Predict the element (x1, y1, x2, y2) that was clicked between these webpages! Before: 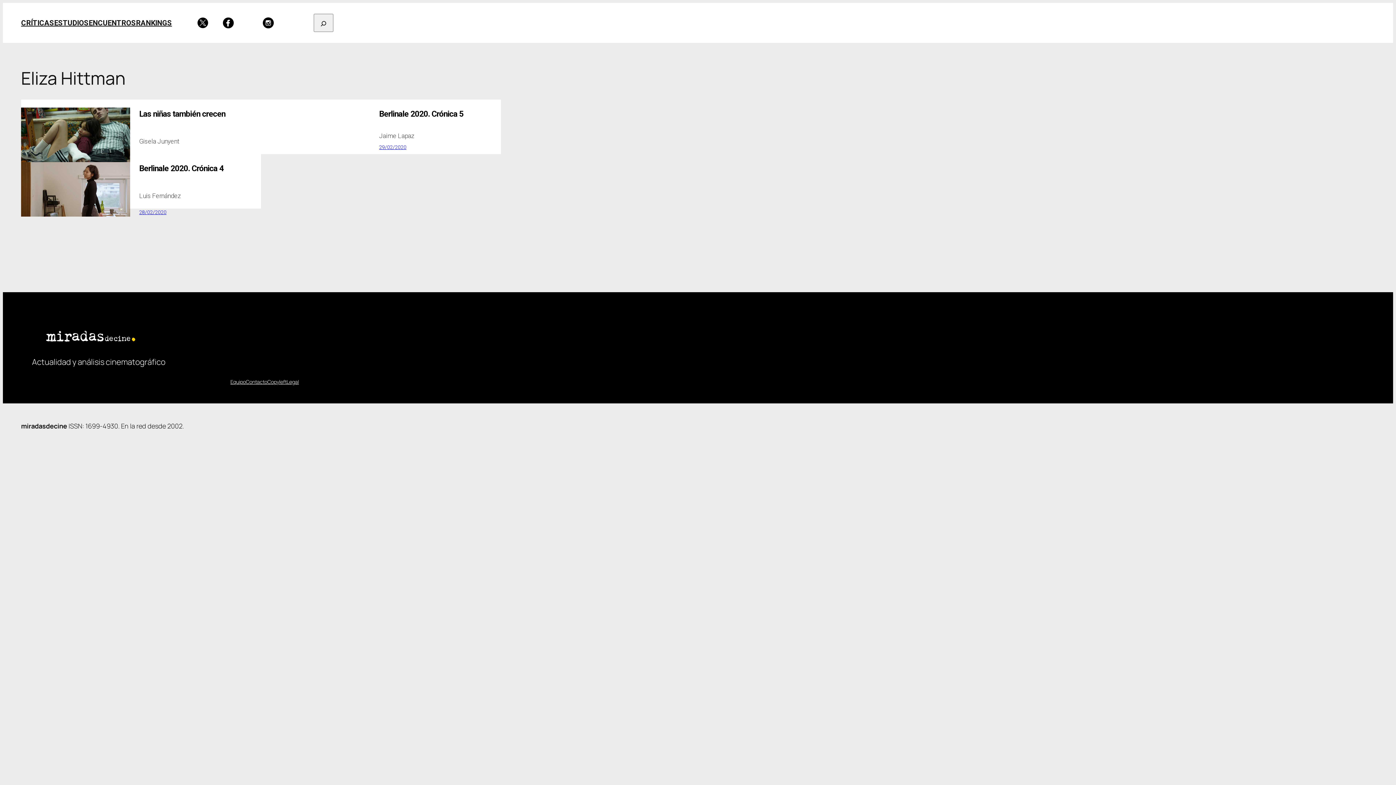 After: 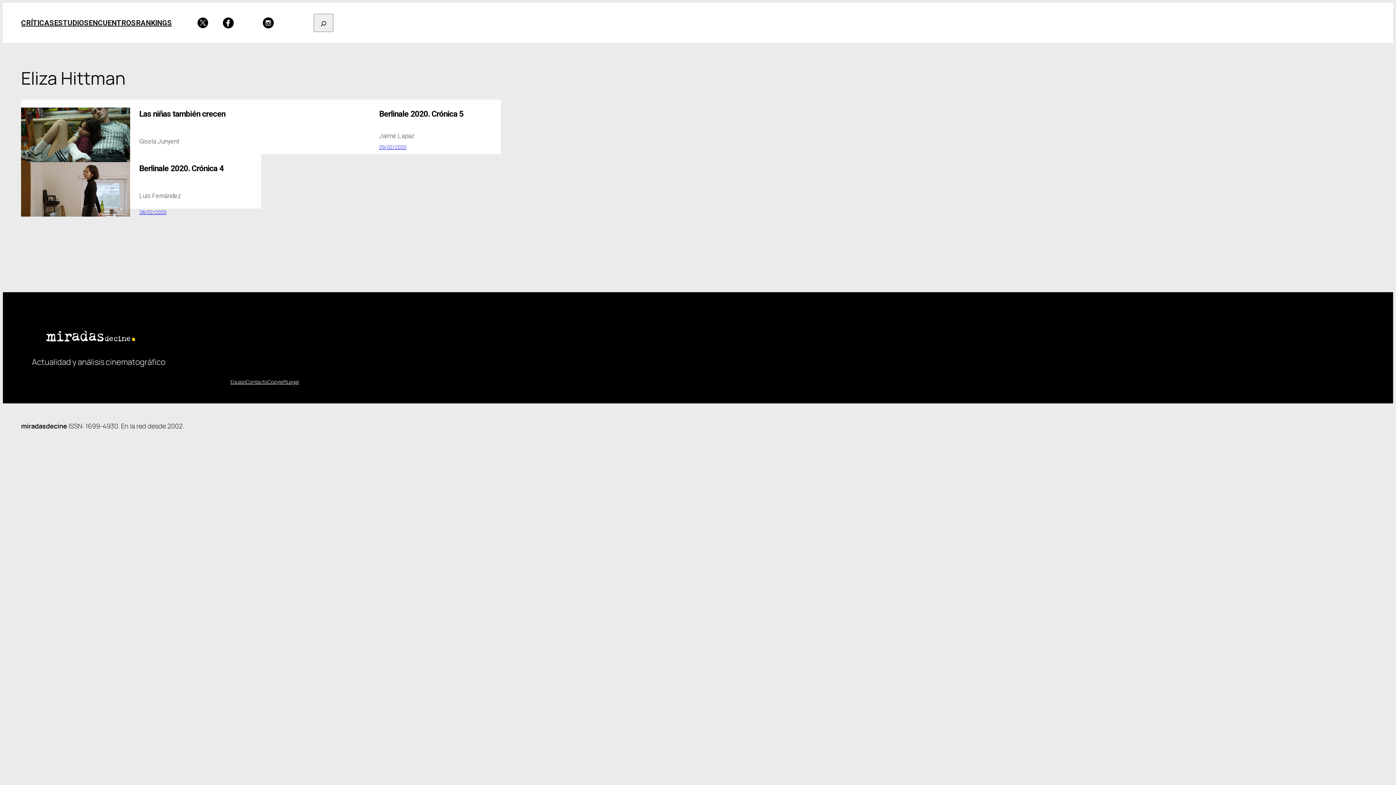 Action: bbox: (262, 17, 273, 28)